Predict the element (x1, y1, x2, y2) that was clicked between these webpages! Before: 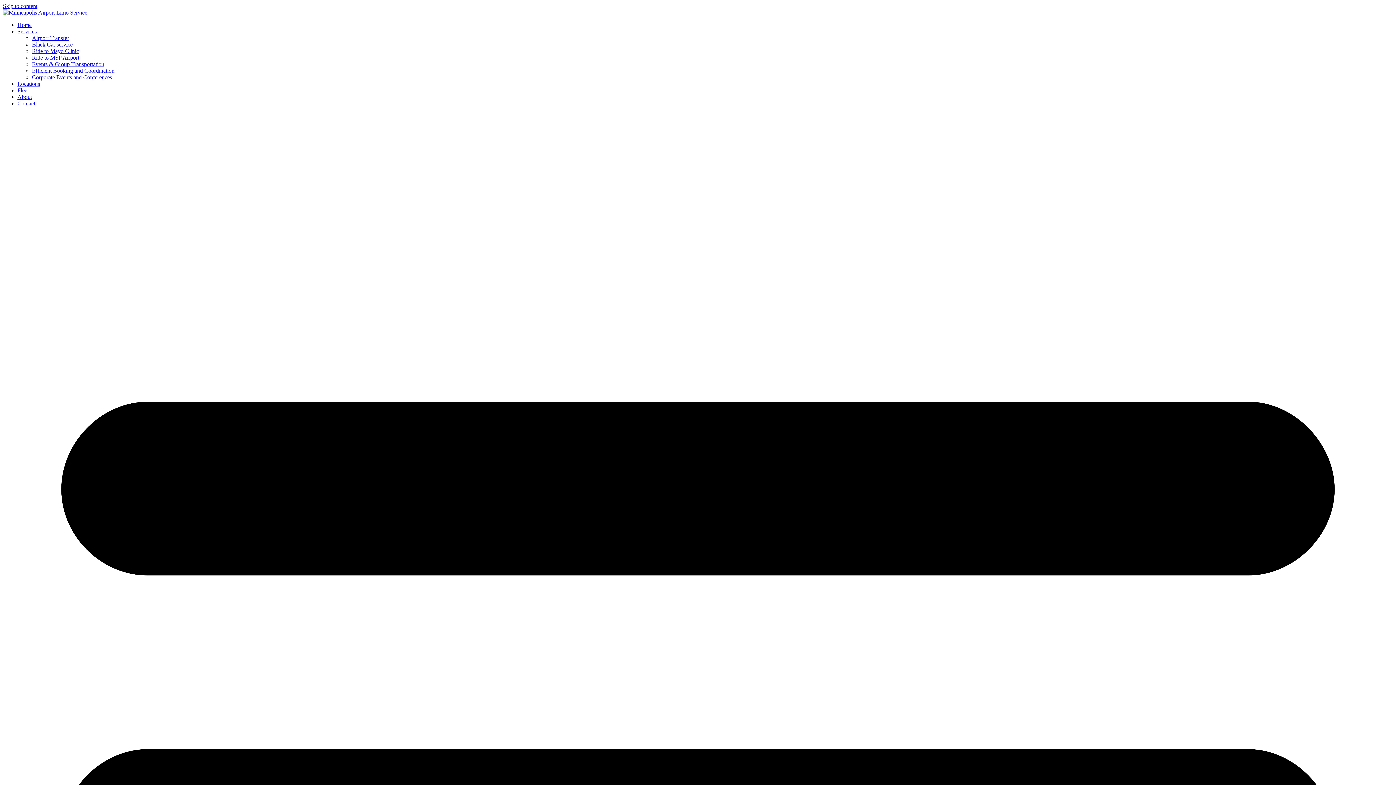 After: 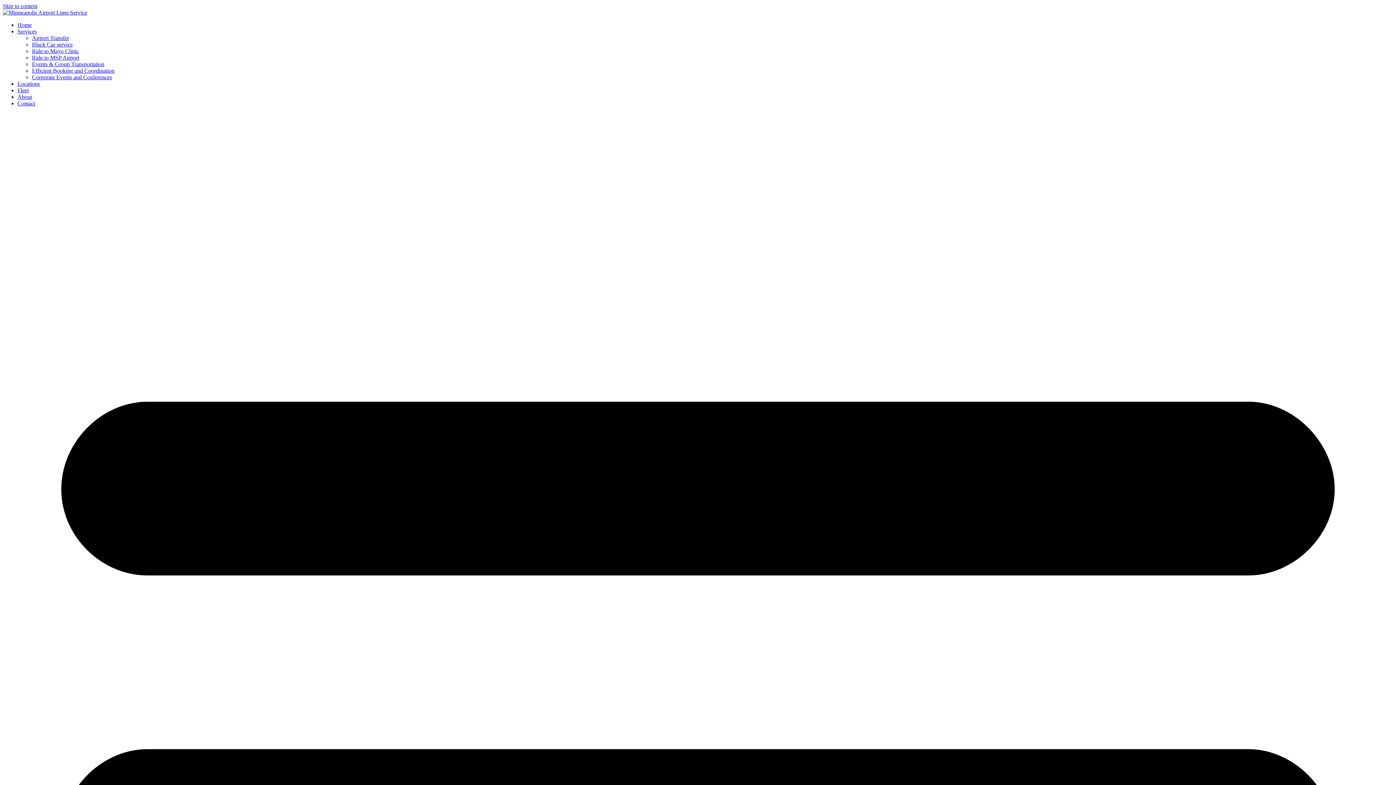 Action: bbox: (32, 34, 69, 41) label: Airport Transfer